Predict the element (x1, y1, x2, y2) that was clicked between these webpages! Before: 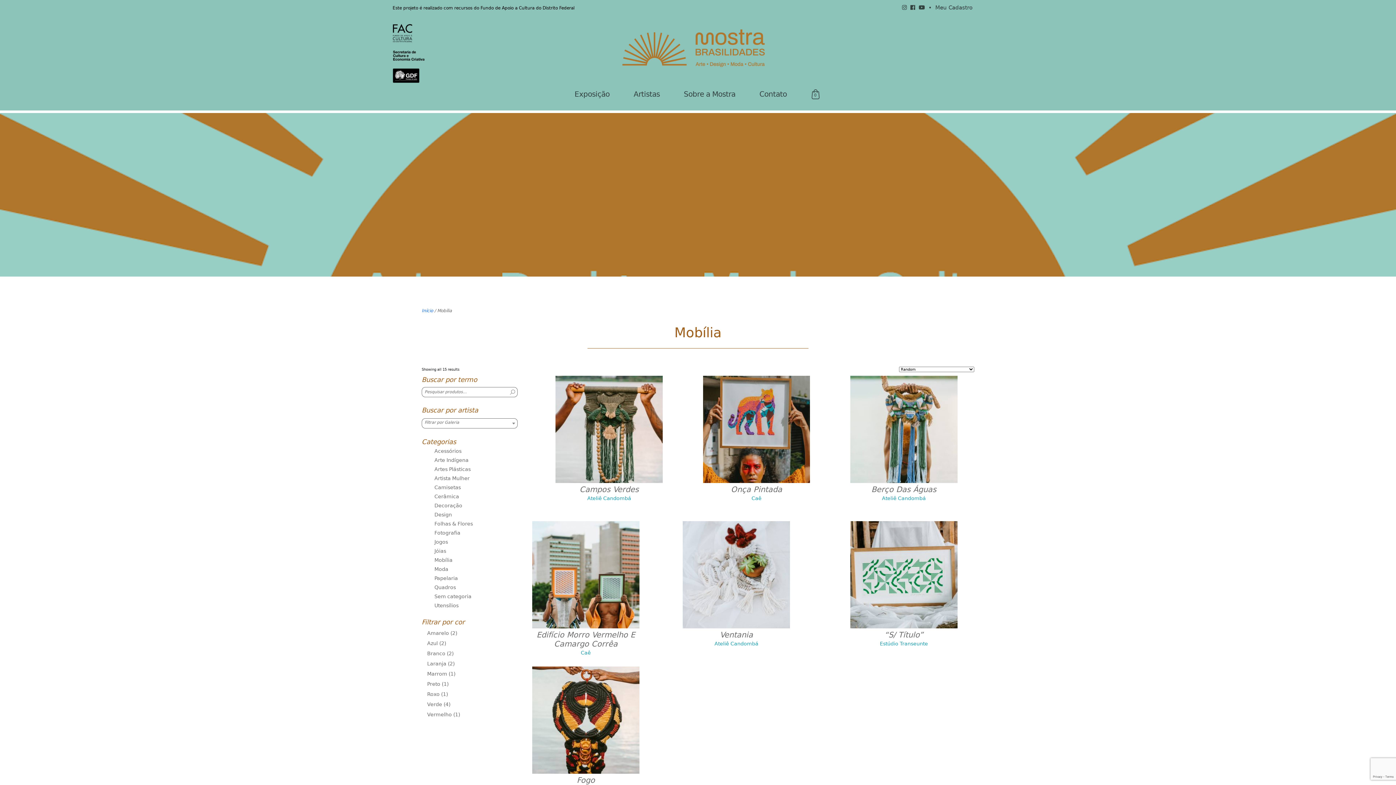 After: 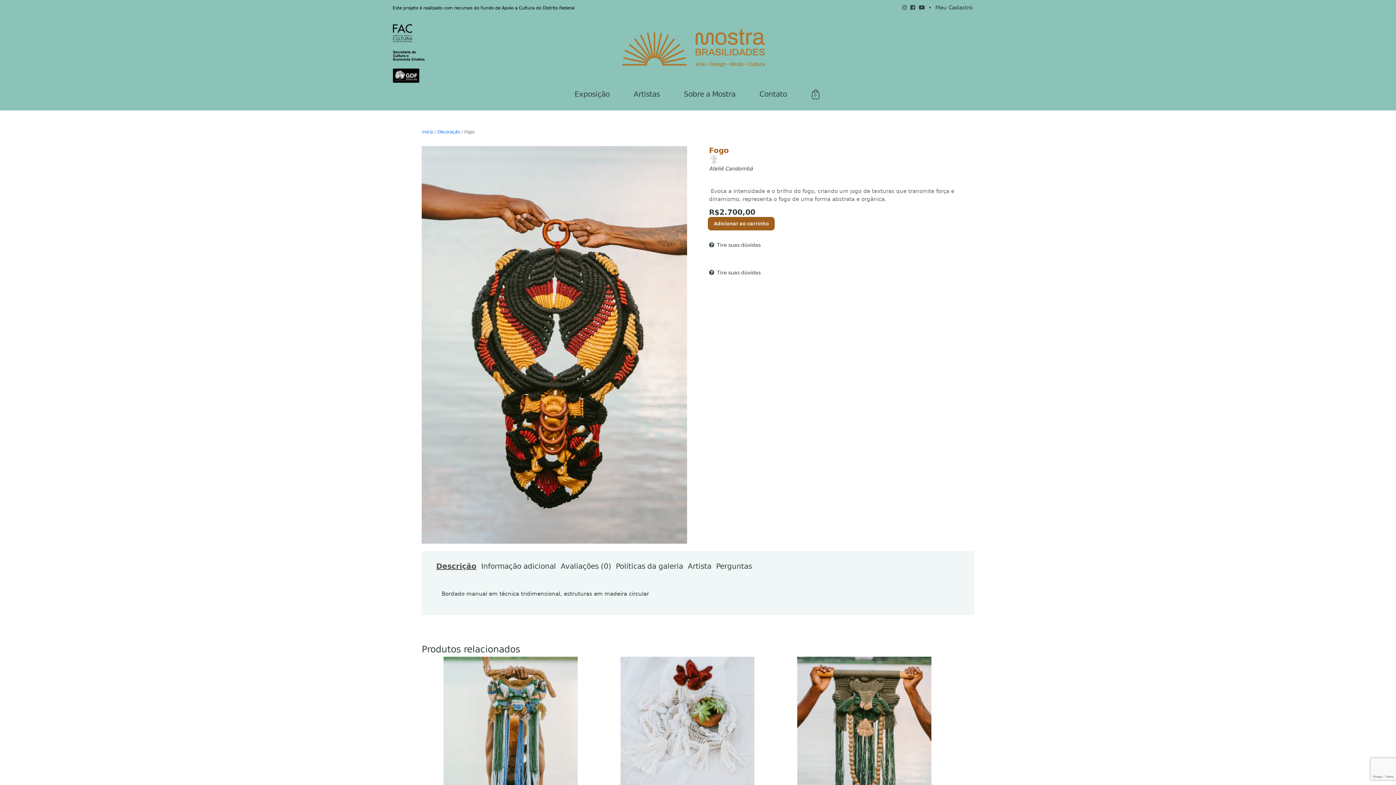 Action: bbox: (532, 666, 639, 787) label: Fogo